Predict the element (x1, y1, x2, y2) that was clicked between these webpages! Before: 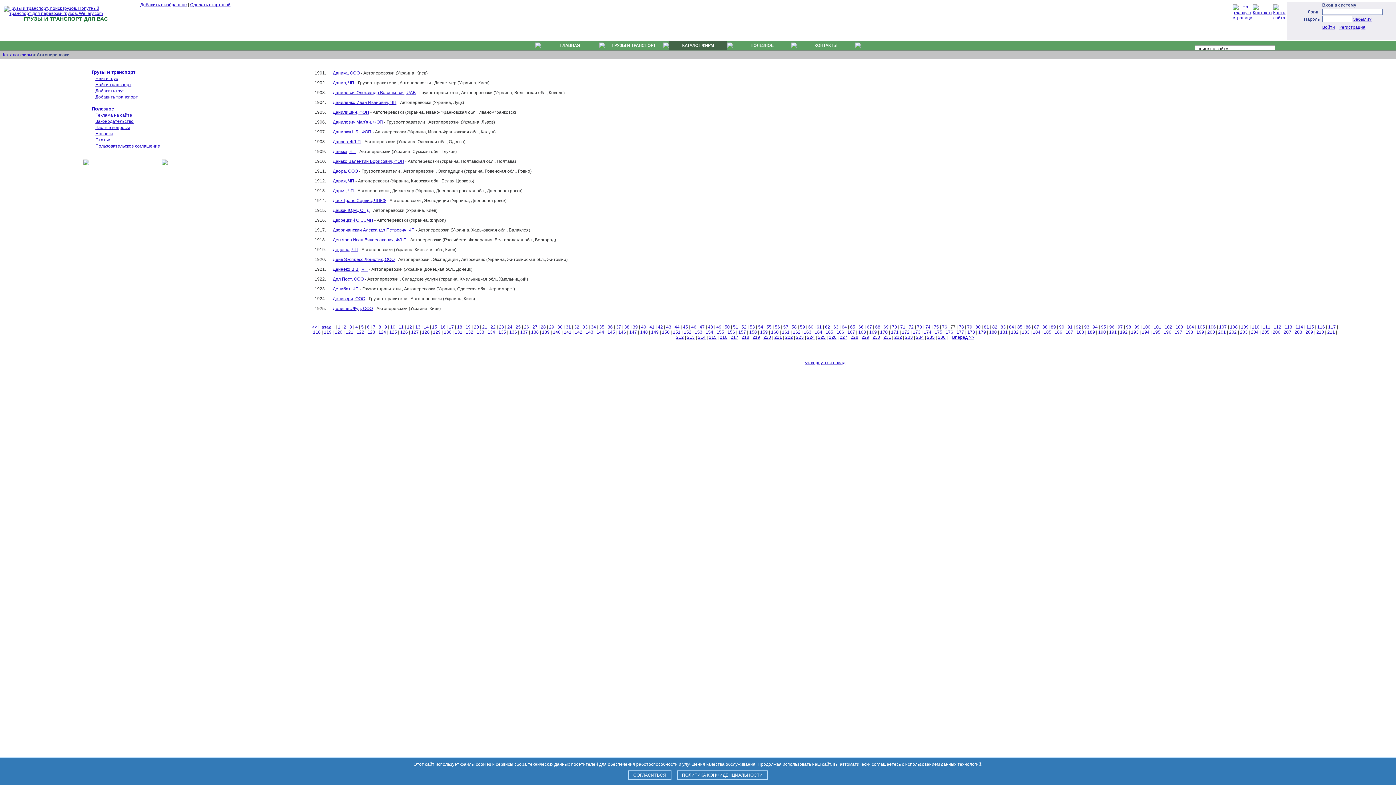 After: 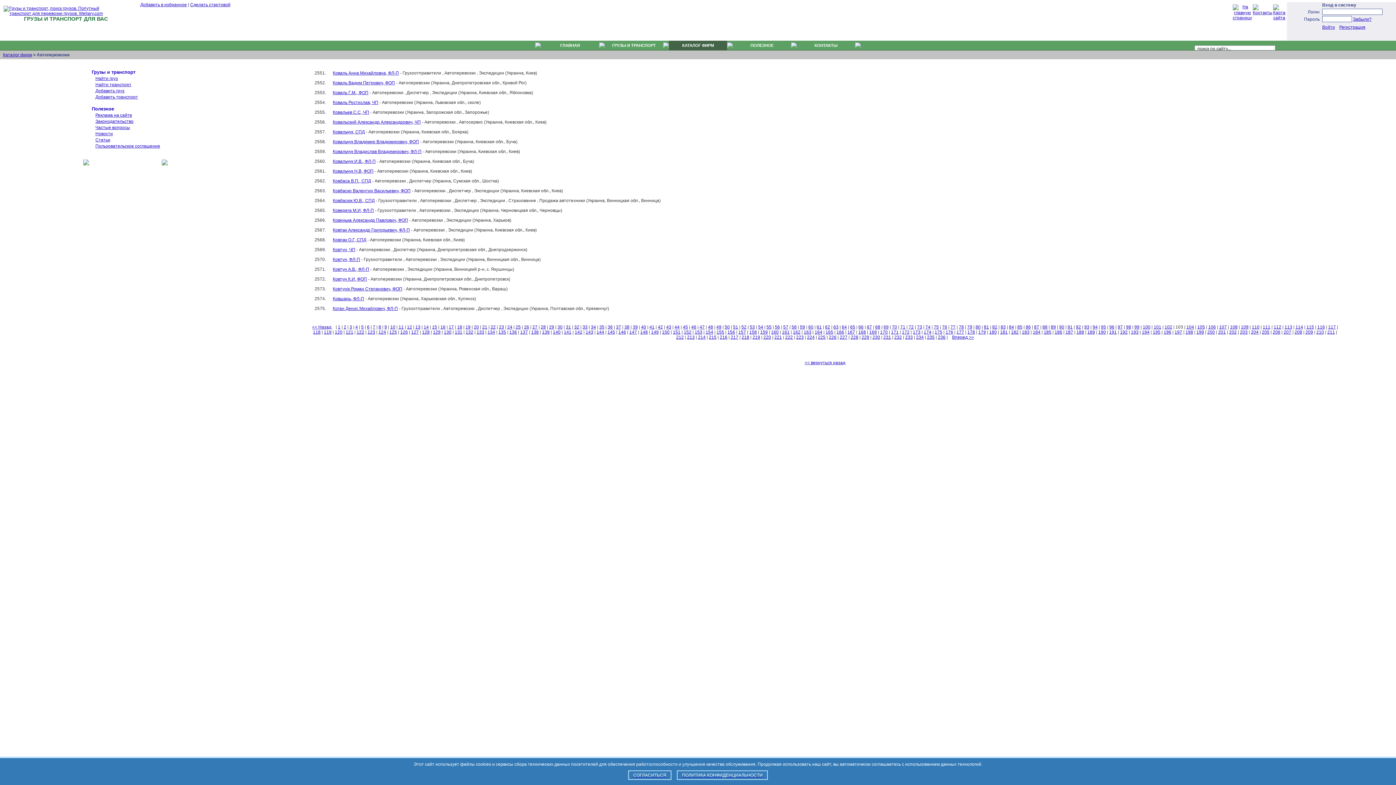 Action: bbox: (1175, 324, 1183, 329) label: 103